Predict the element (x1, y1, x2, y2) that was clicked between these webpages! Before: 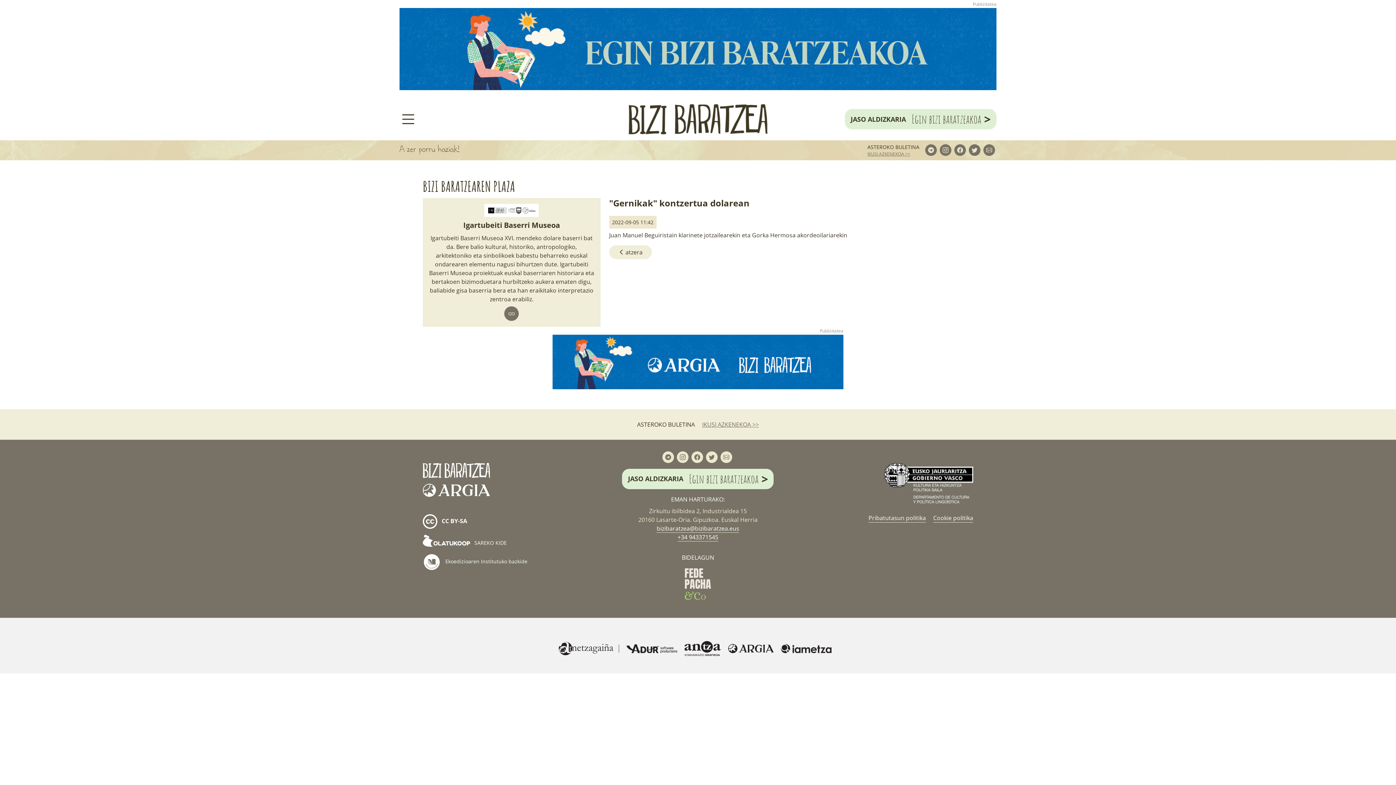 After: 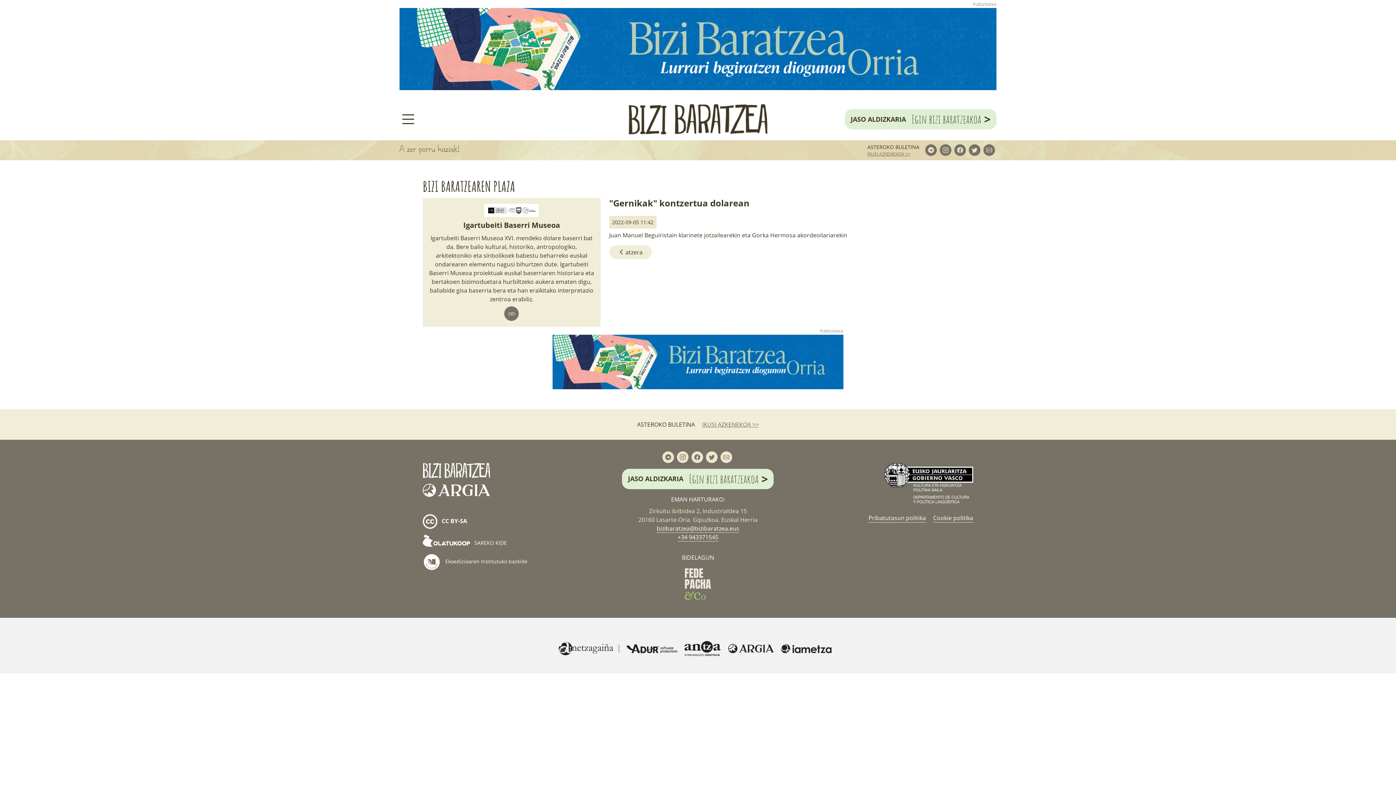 Action: bbox: (925, 144, 937, 156)